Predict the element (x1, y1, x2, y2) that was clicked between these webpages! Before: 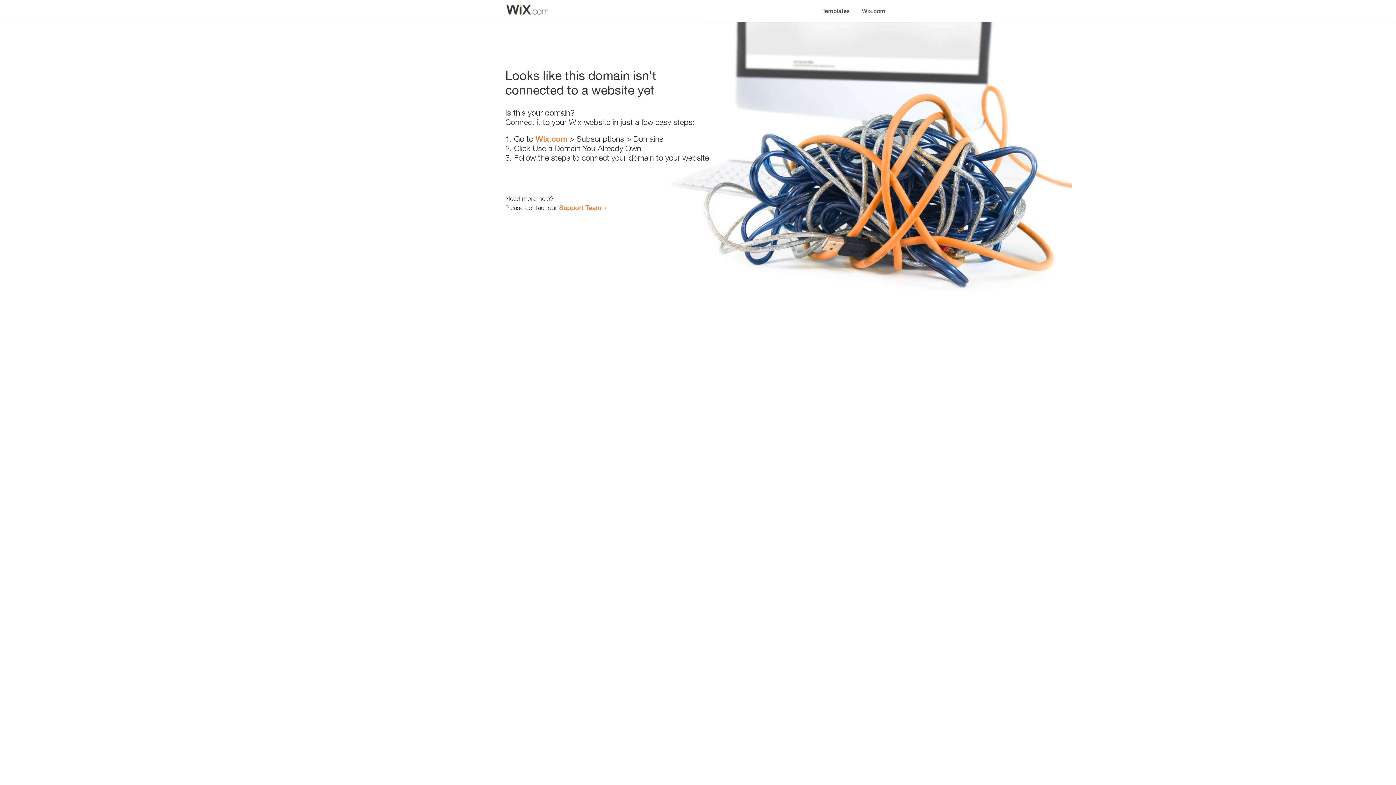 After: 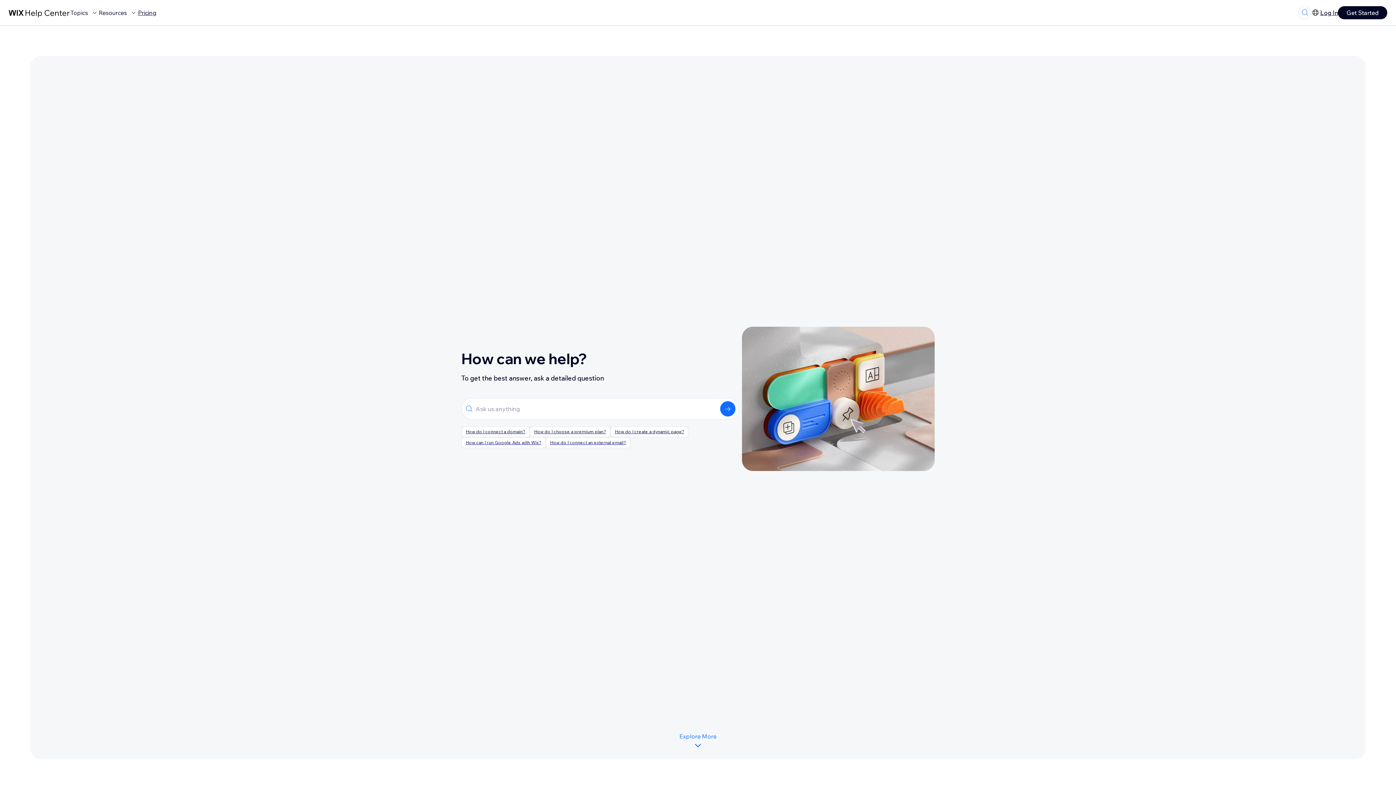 Action: bbox: (559, 203, 601, 211) label: Support Team